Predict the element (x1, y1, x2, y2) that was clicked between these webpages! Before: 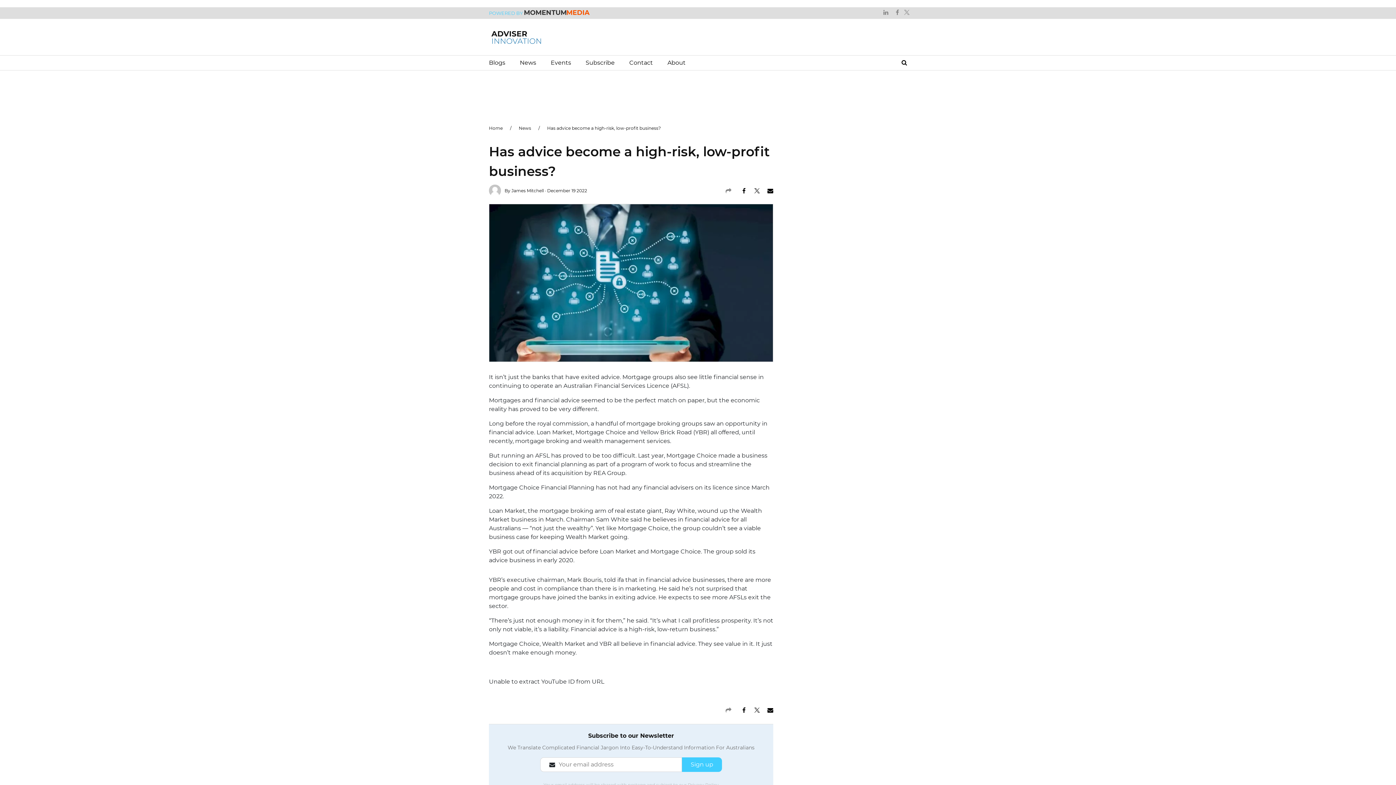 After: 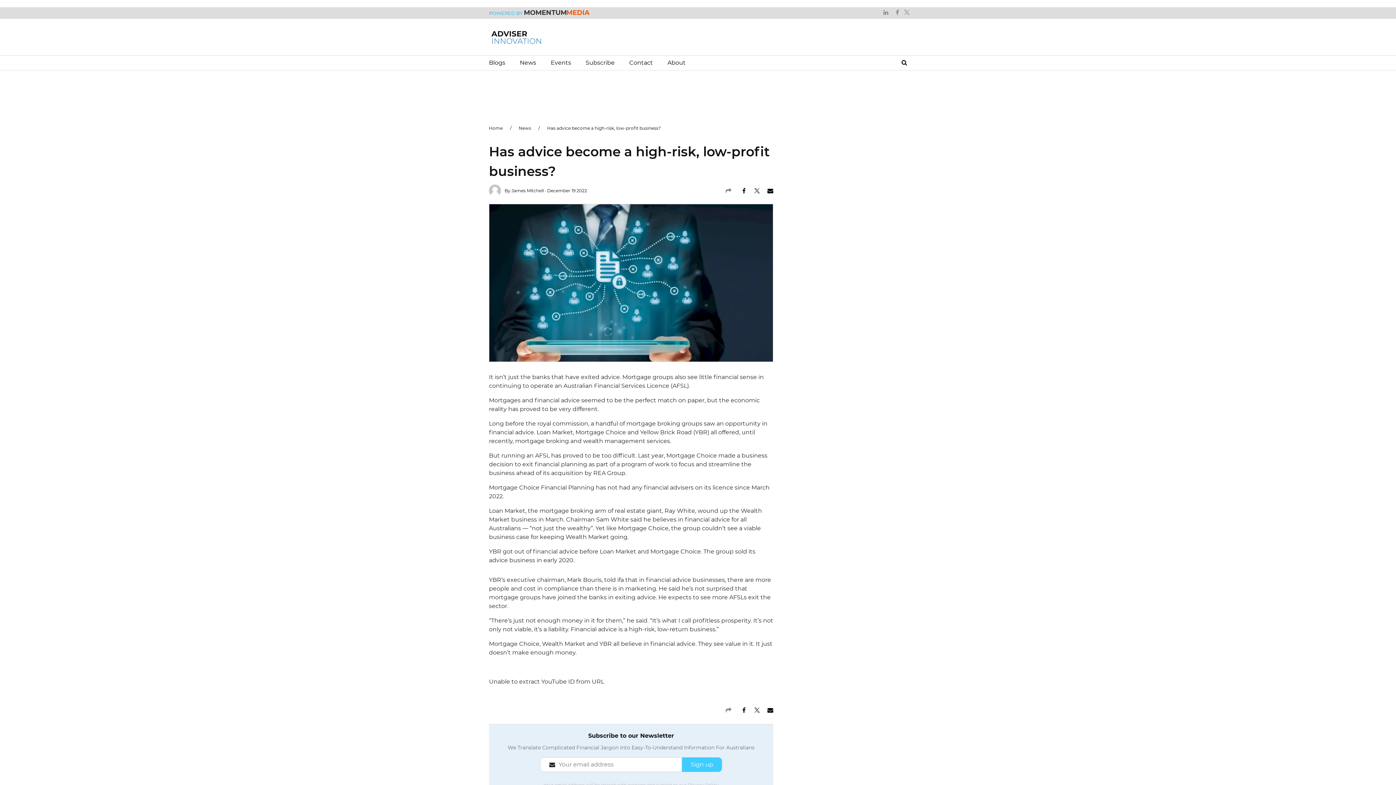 Action: bbox: (489, 10, 589, 16) label: POWERED BY MOMENTUM MEDIA